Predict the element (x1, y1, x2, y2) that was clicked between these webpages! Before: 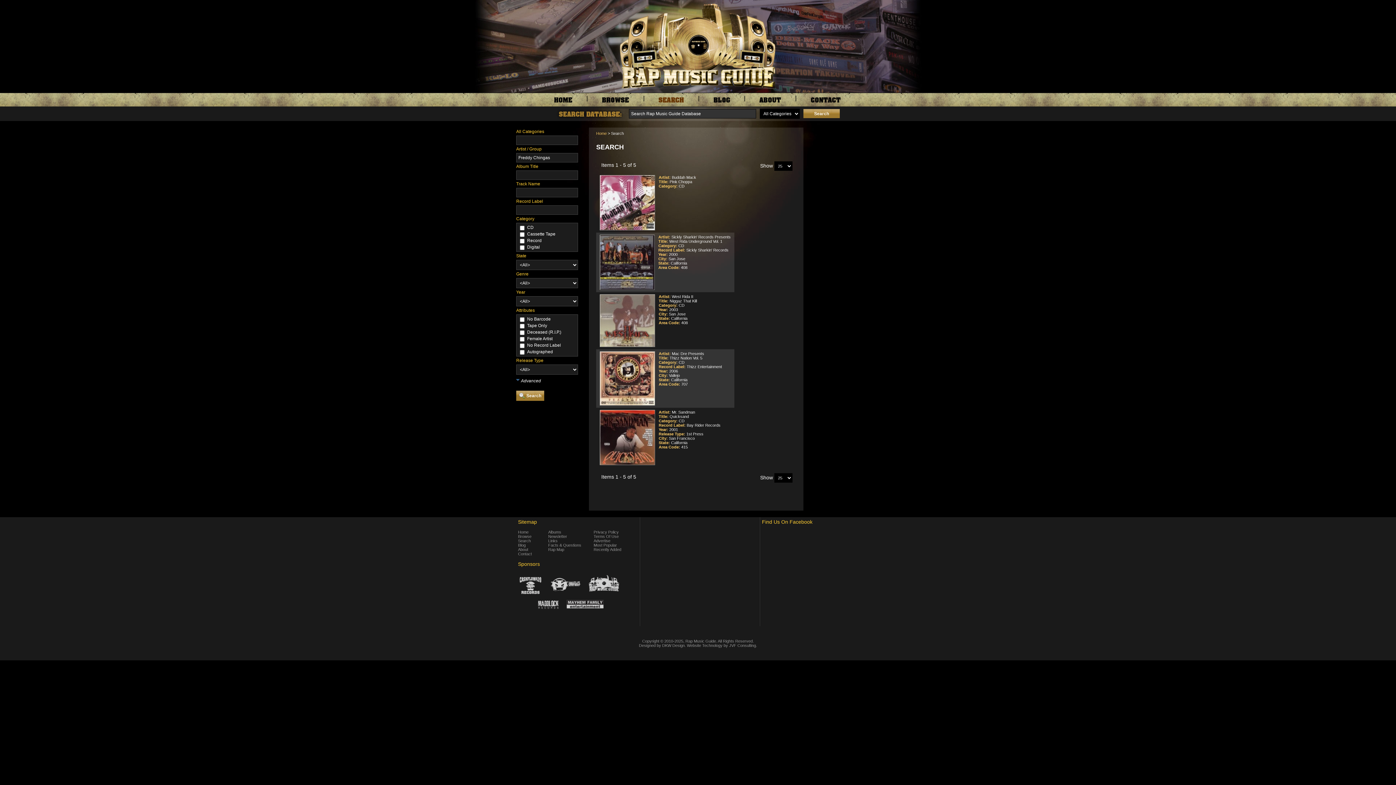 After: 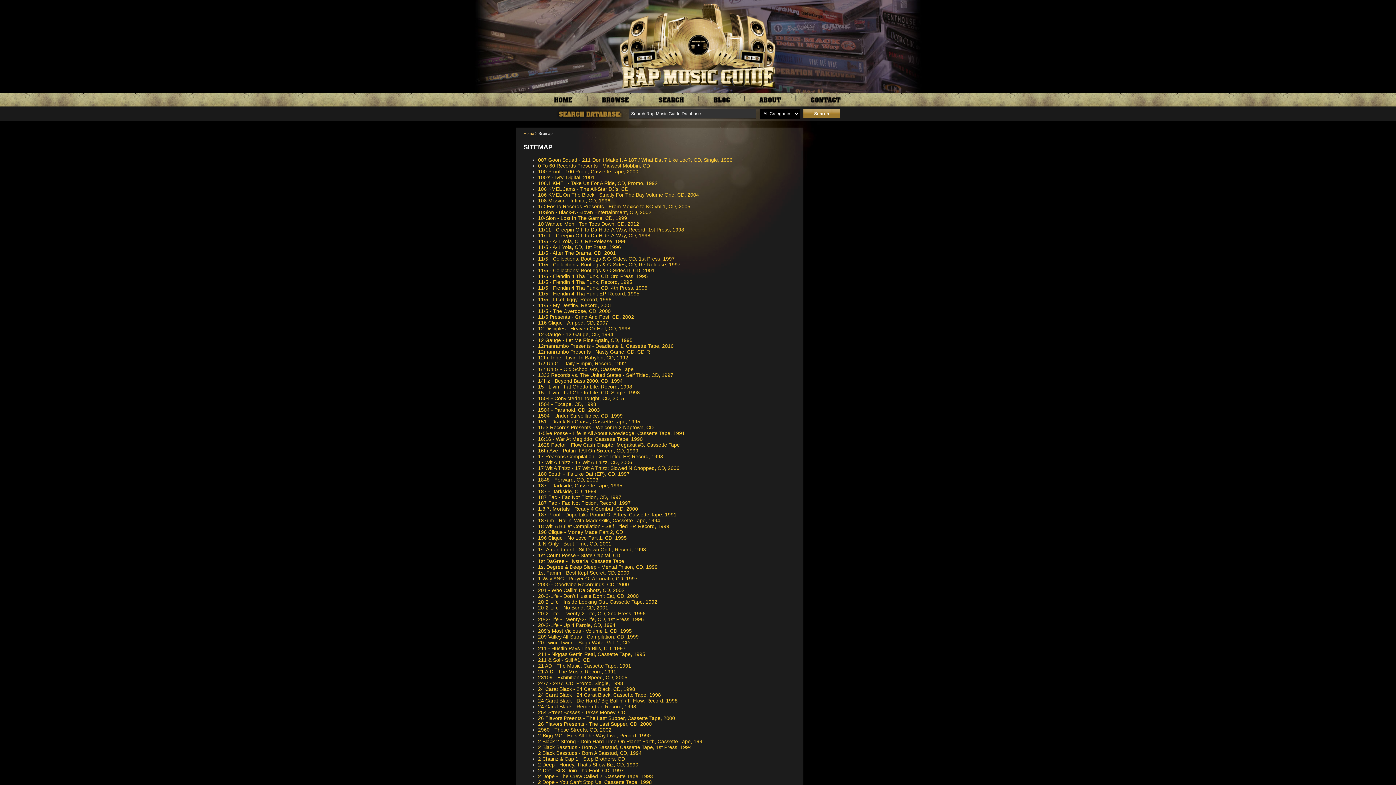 Action: label: Sitemap bbox: (518, 519, 537, 525)